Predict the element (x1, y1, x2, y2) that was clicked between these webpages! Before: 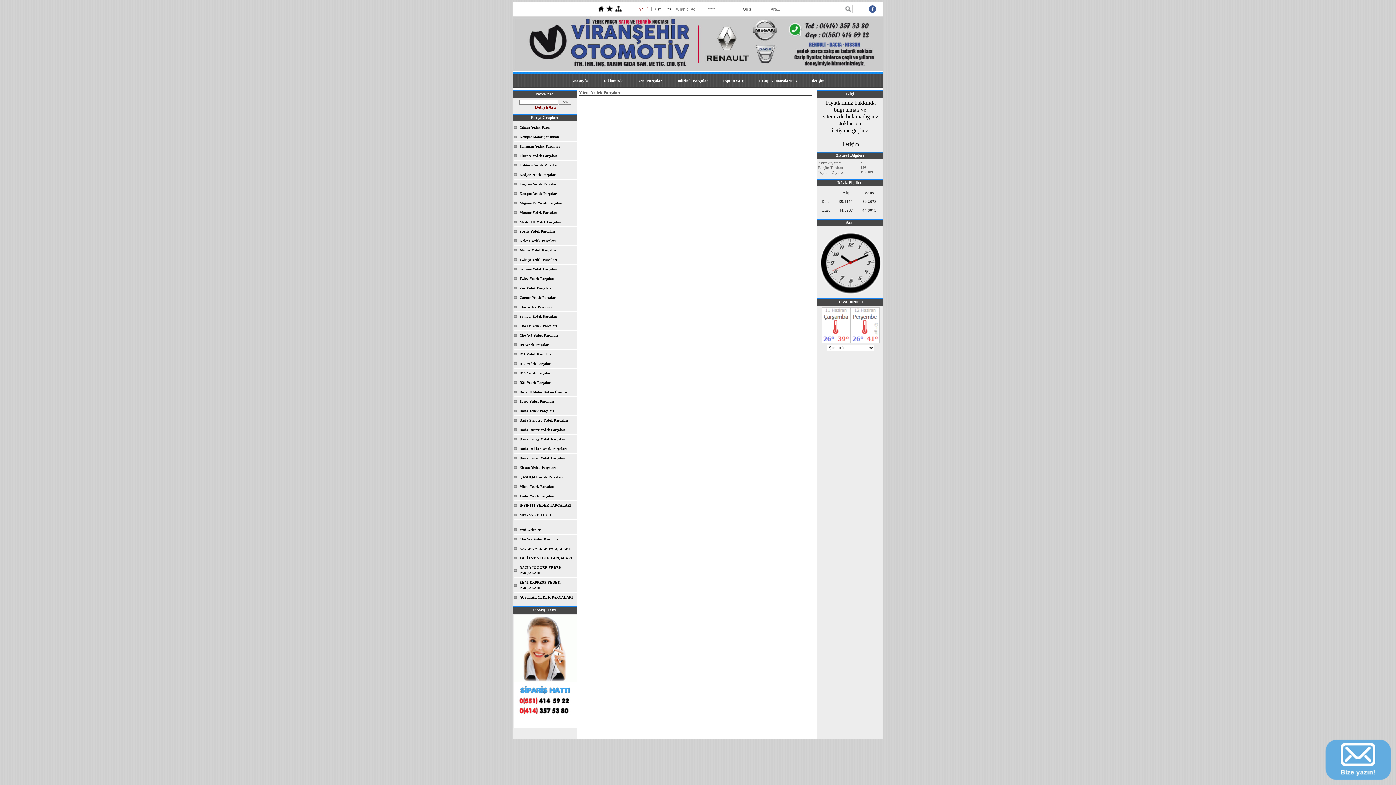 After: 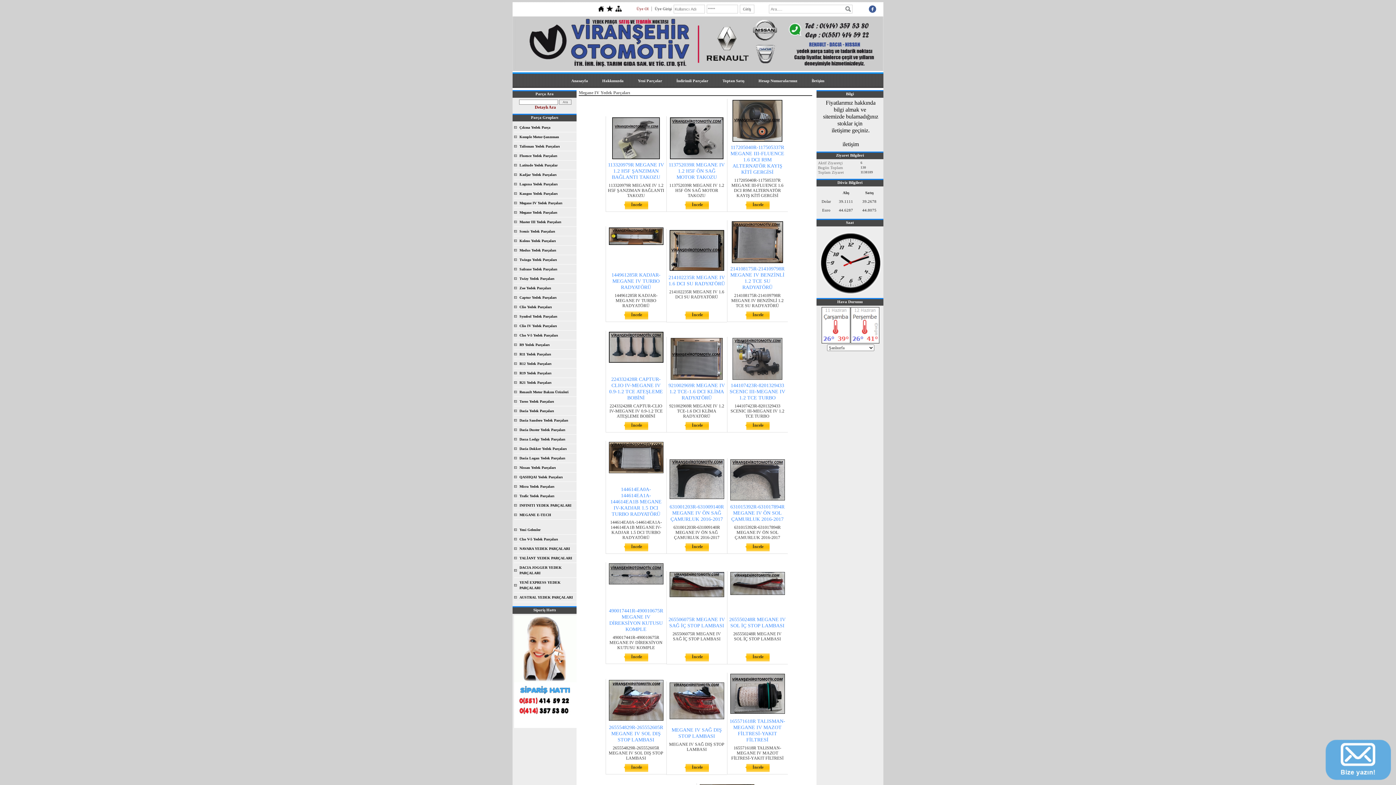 Action: bbox: (514, 198, 576, 207) label: Megane IV Yedek Parçaları